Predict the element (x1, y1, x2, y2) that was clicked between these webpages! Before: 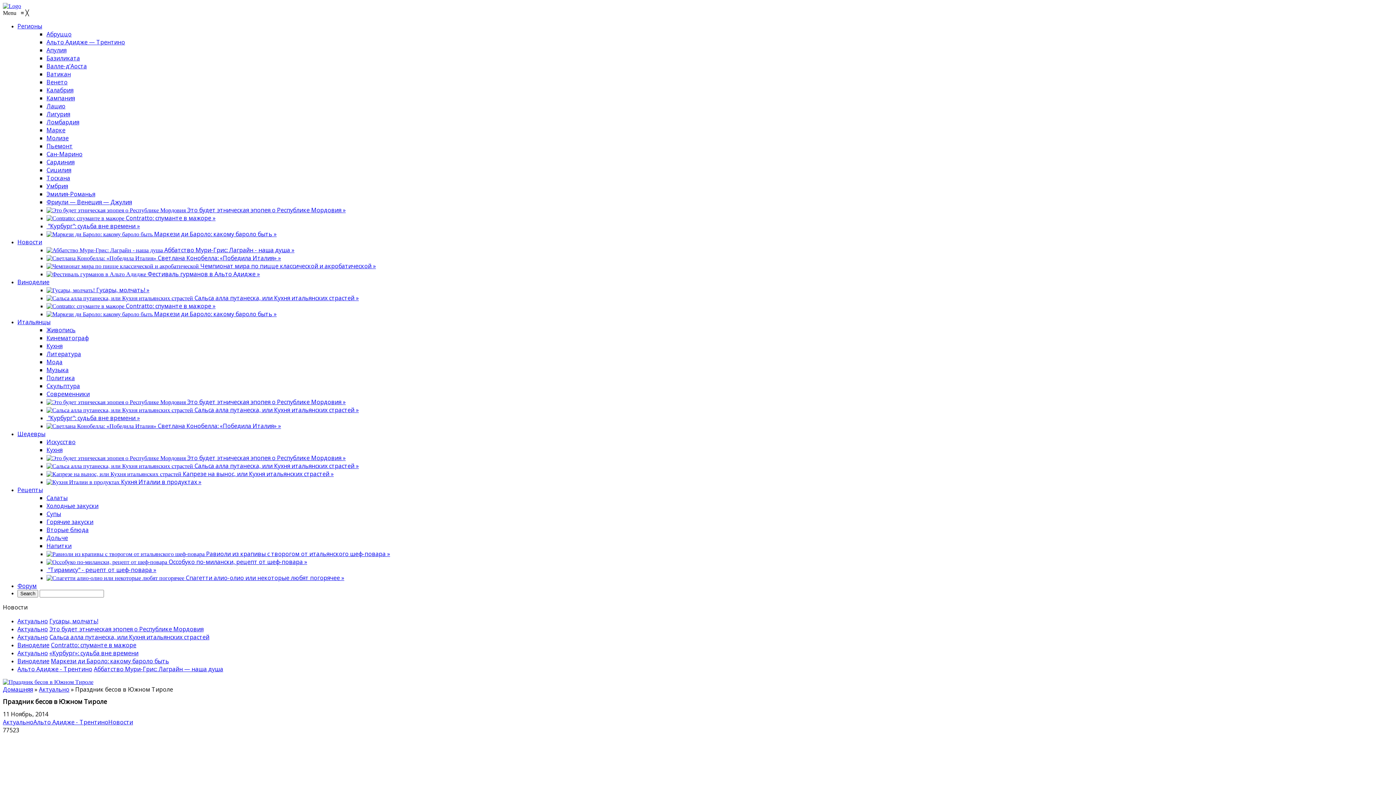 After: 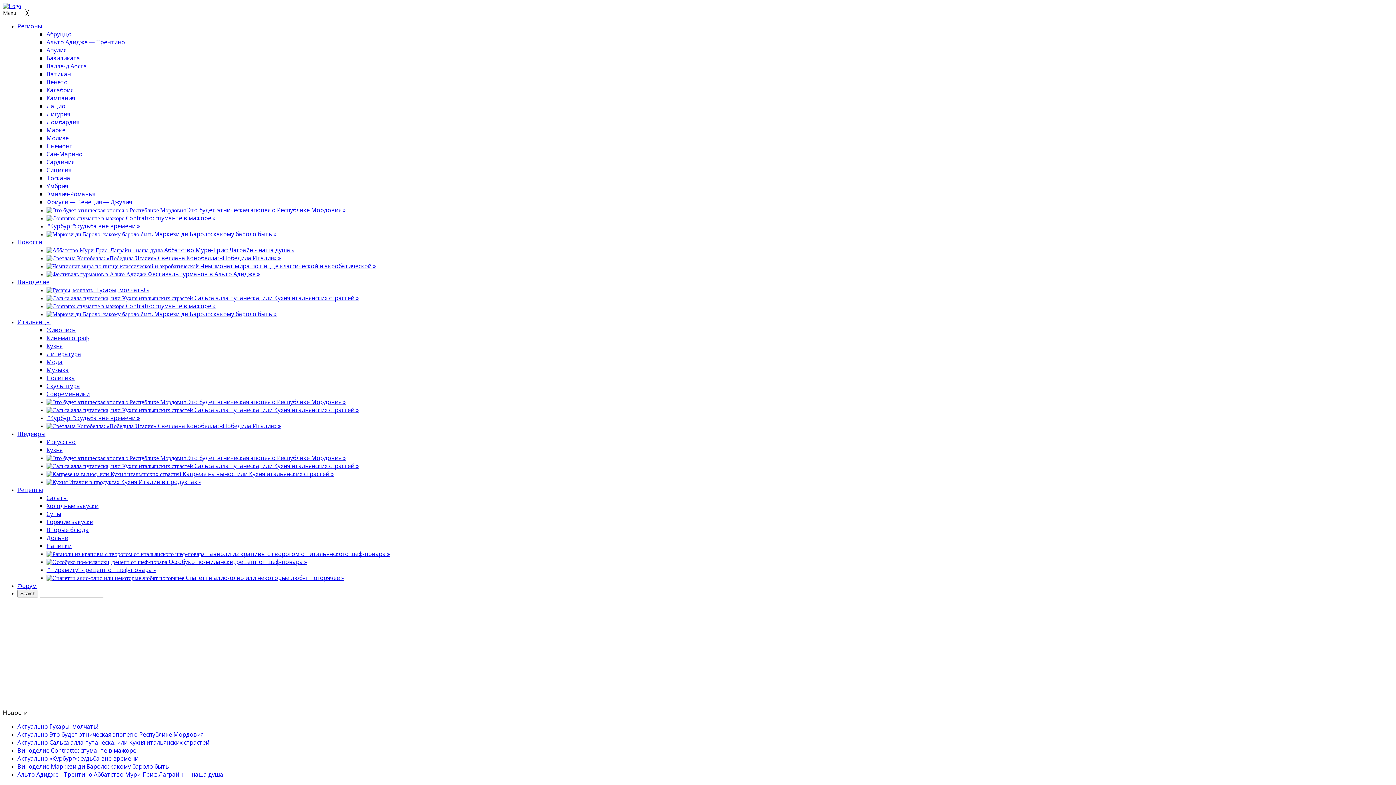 Action: bbox: (46, 30, 71, 38) label: Абруццо